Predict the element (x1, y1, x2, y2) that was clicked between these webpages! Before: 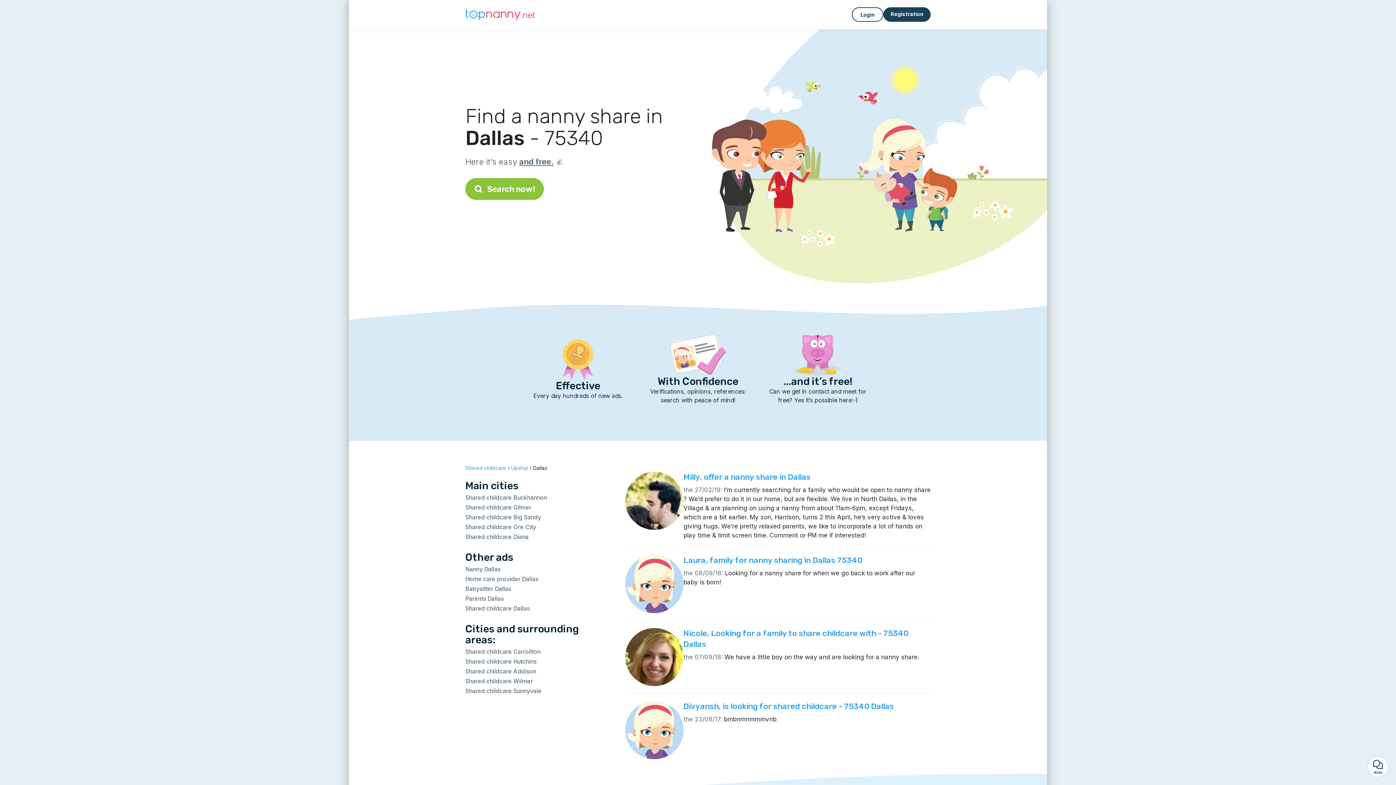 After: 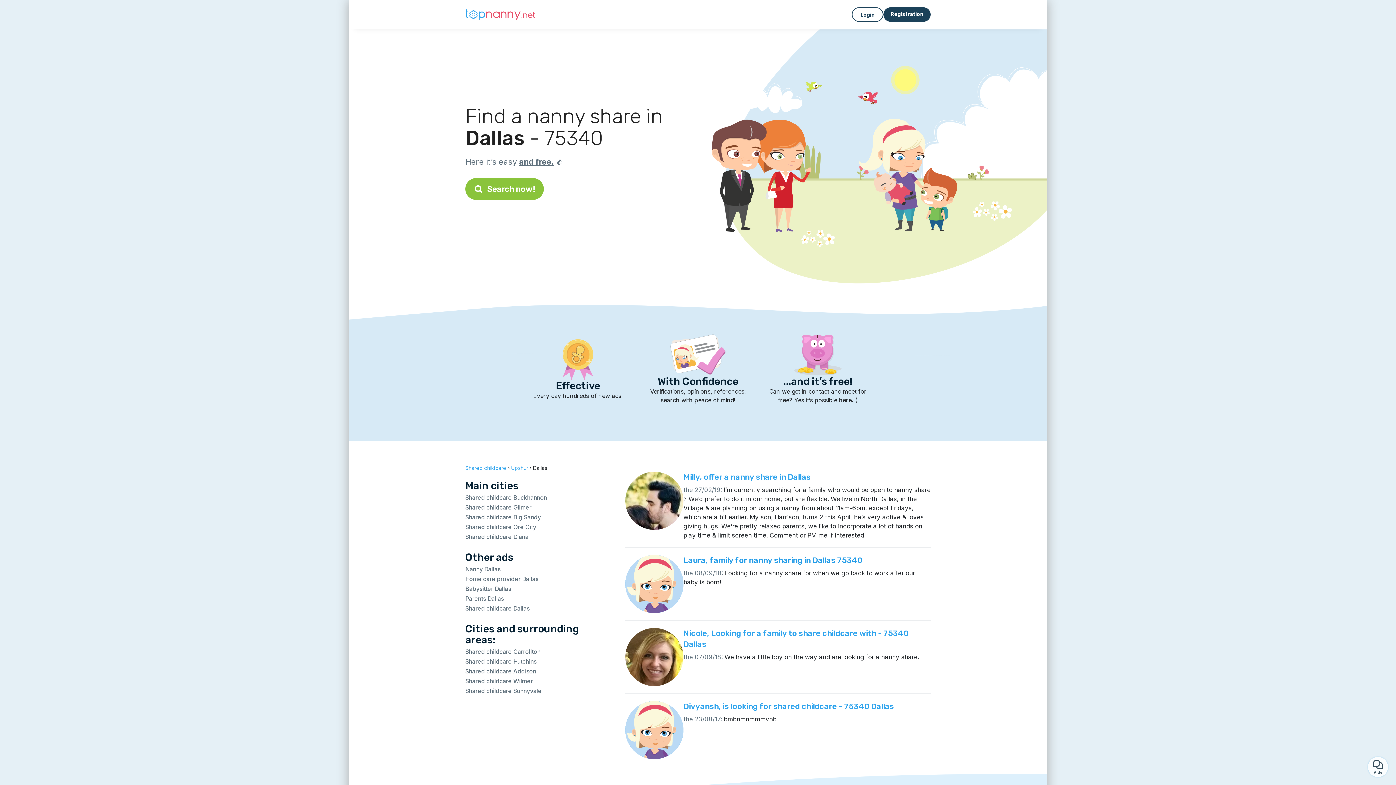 Action: label: Laura, family for nanny sharing in Dallas 75340 bbox: (683, 555, 862, 565)